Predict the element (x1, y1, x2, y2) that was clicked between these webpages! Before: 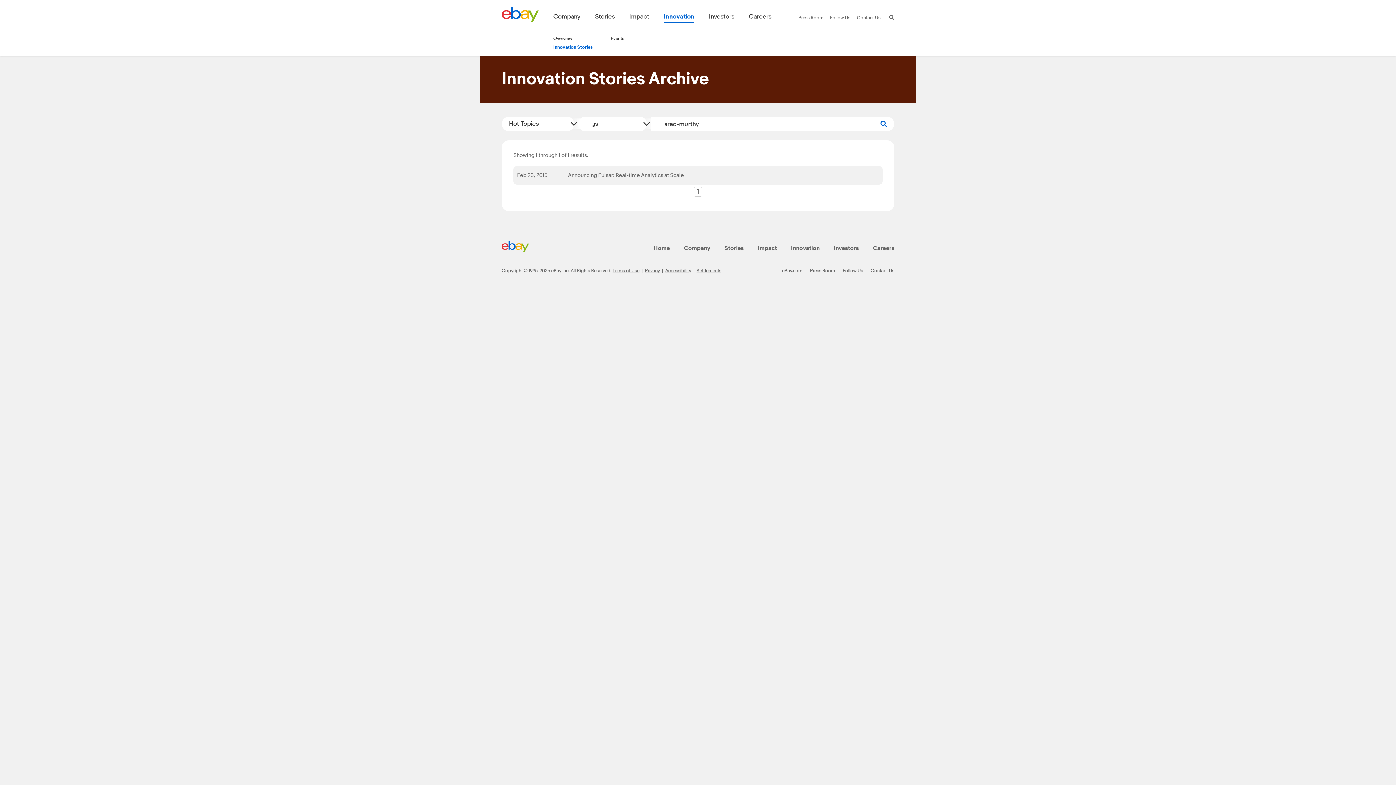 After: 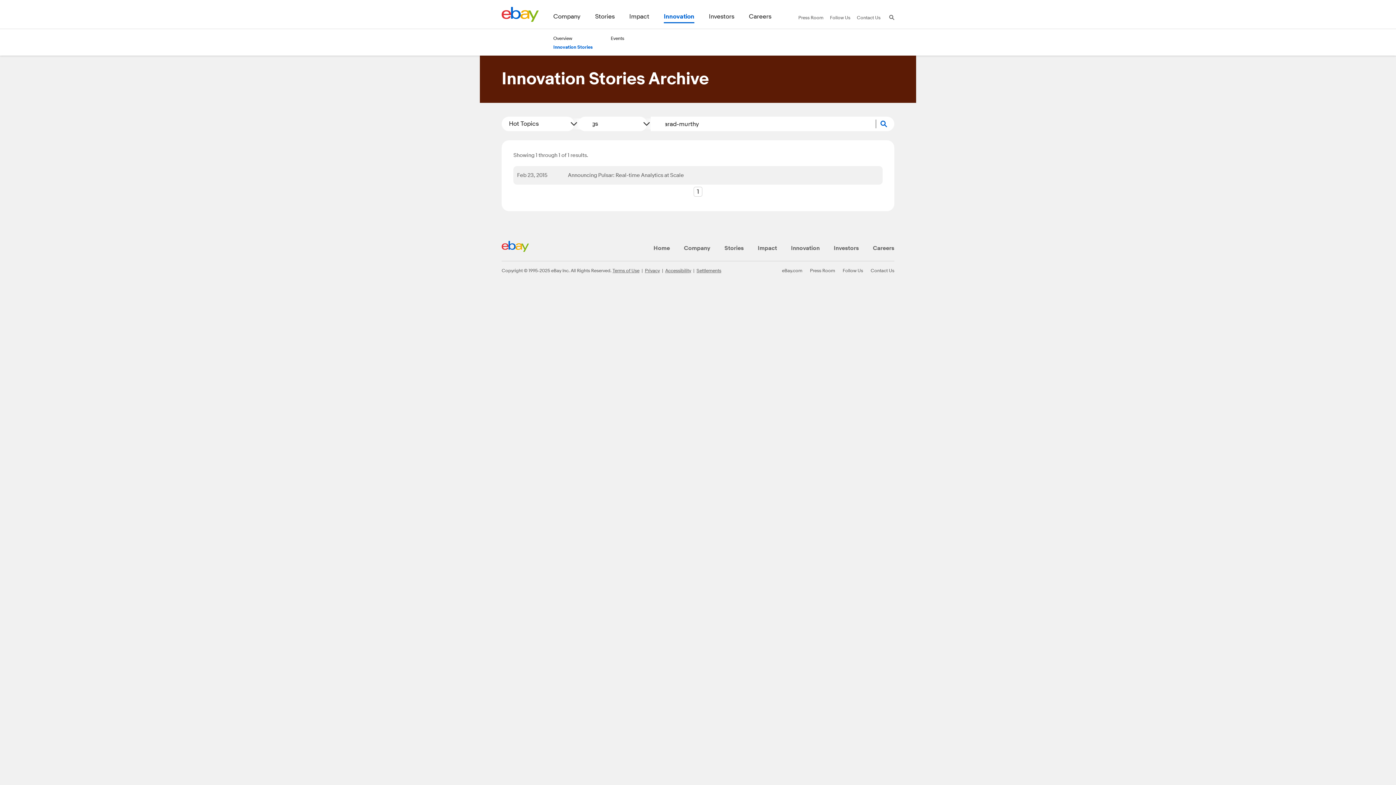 Action: bbox: (693, 187, 702, 196) label: 1